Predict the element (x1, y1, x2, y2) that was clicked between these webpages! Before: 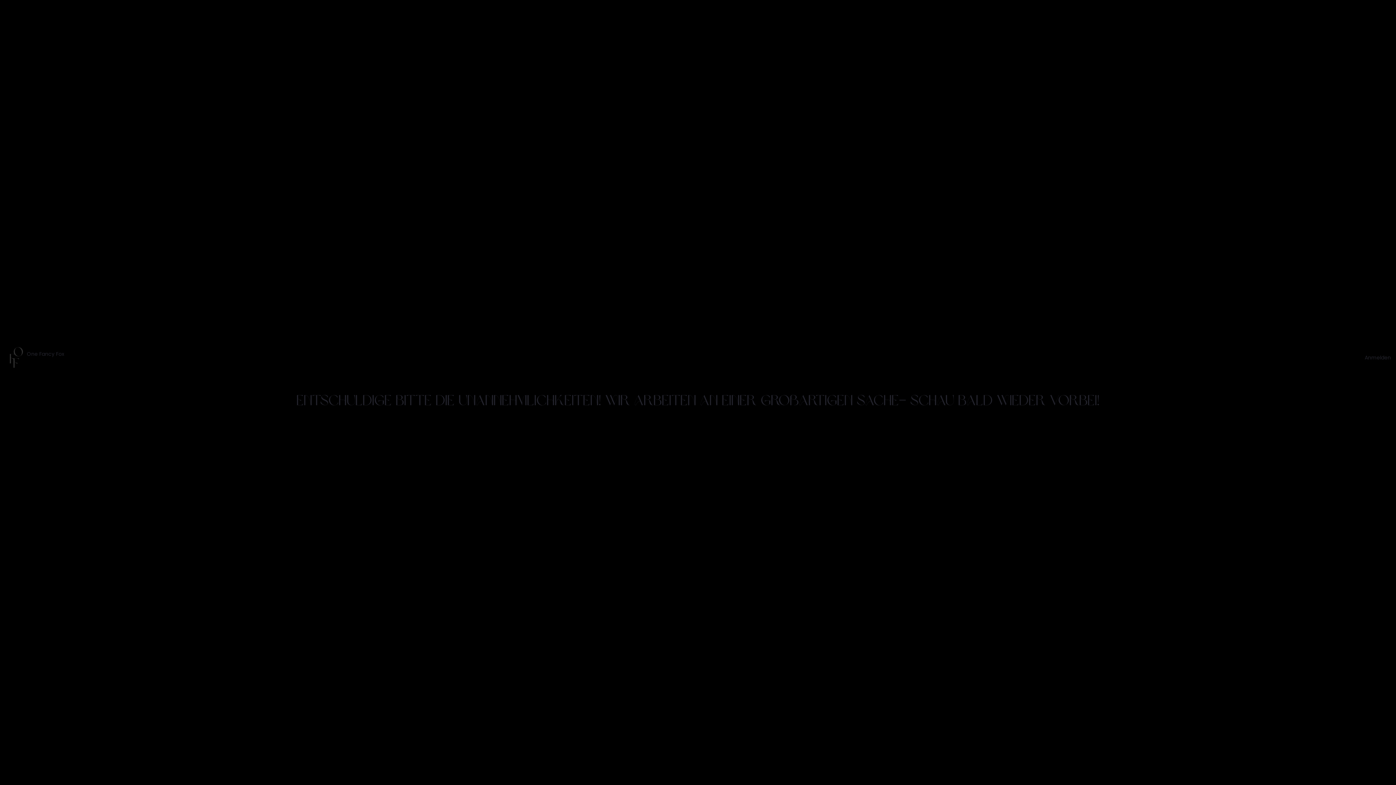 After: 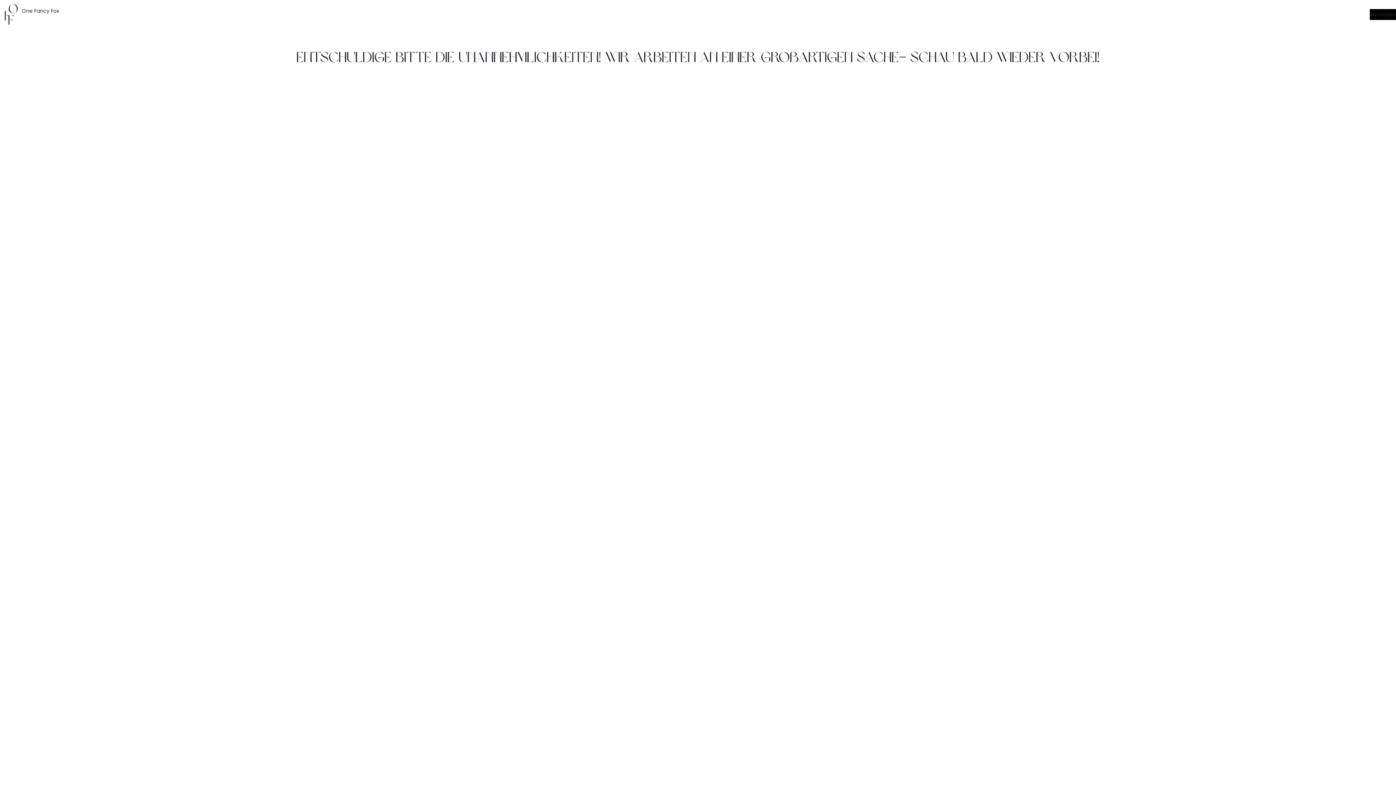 Action: label: One Fancy Fox bbox: (26, 350, 64, 357)